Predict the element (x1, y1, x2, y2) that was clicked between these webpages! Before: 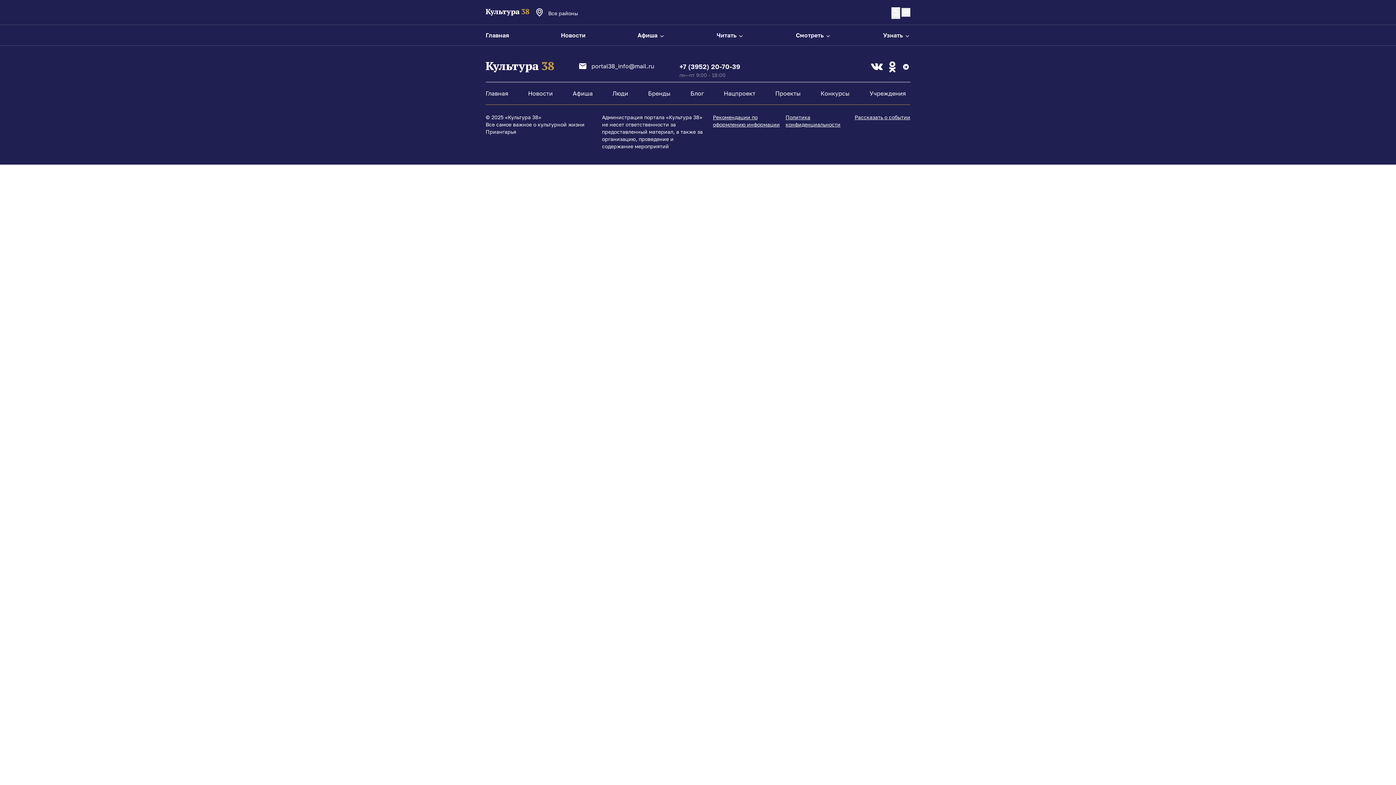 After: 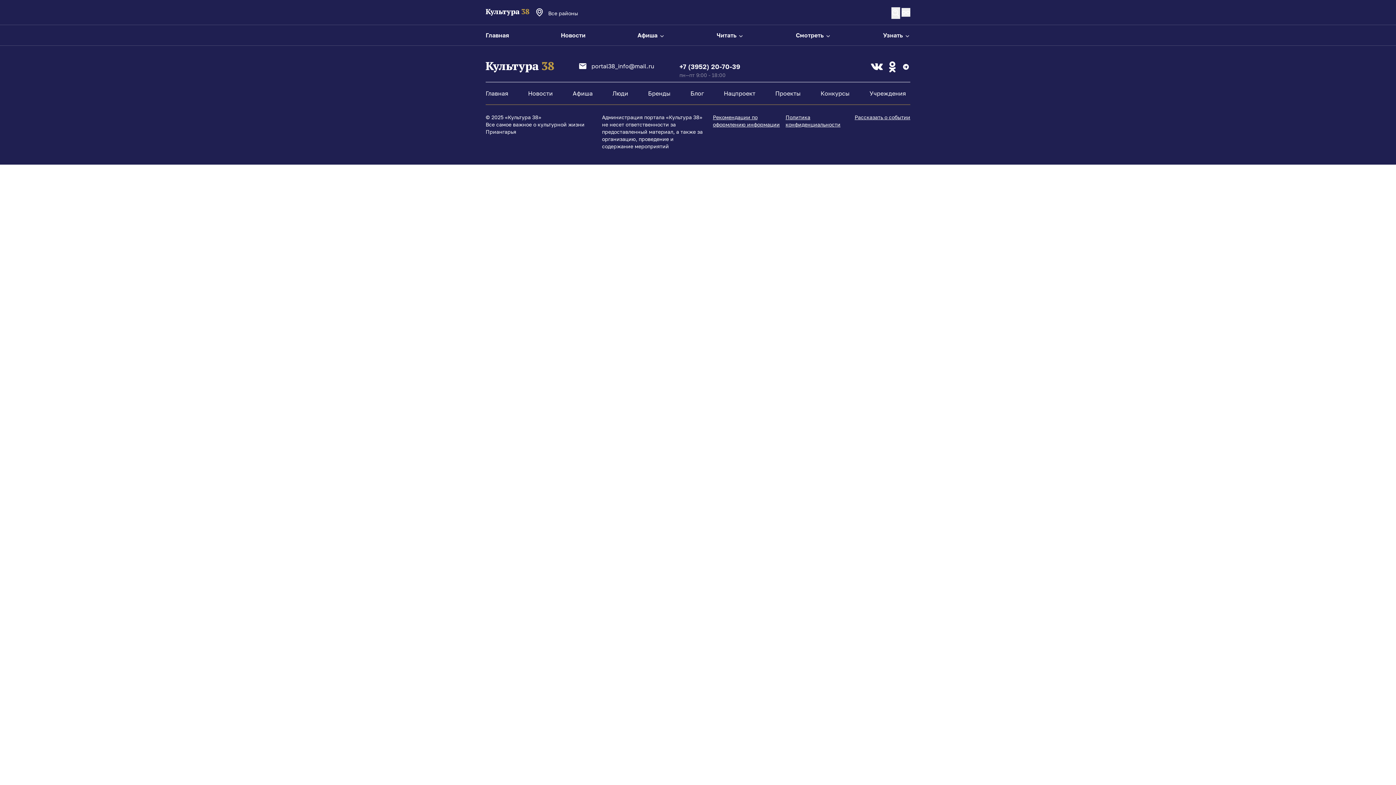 Action: label: portal38_info@mail.ru bbox: (579, 61, 654, 70)